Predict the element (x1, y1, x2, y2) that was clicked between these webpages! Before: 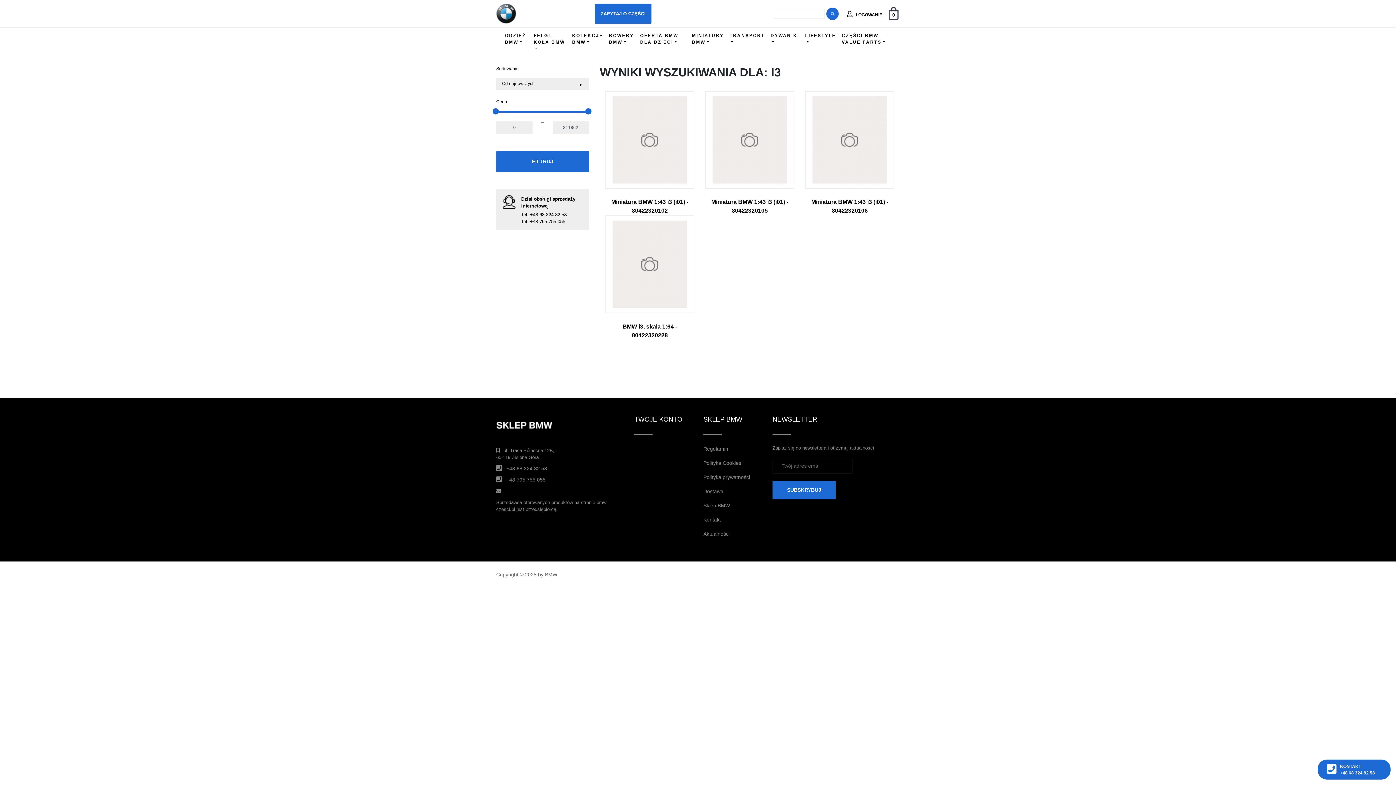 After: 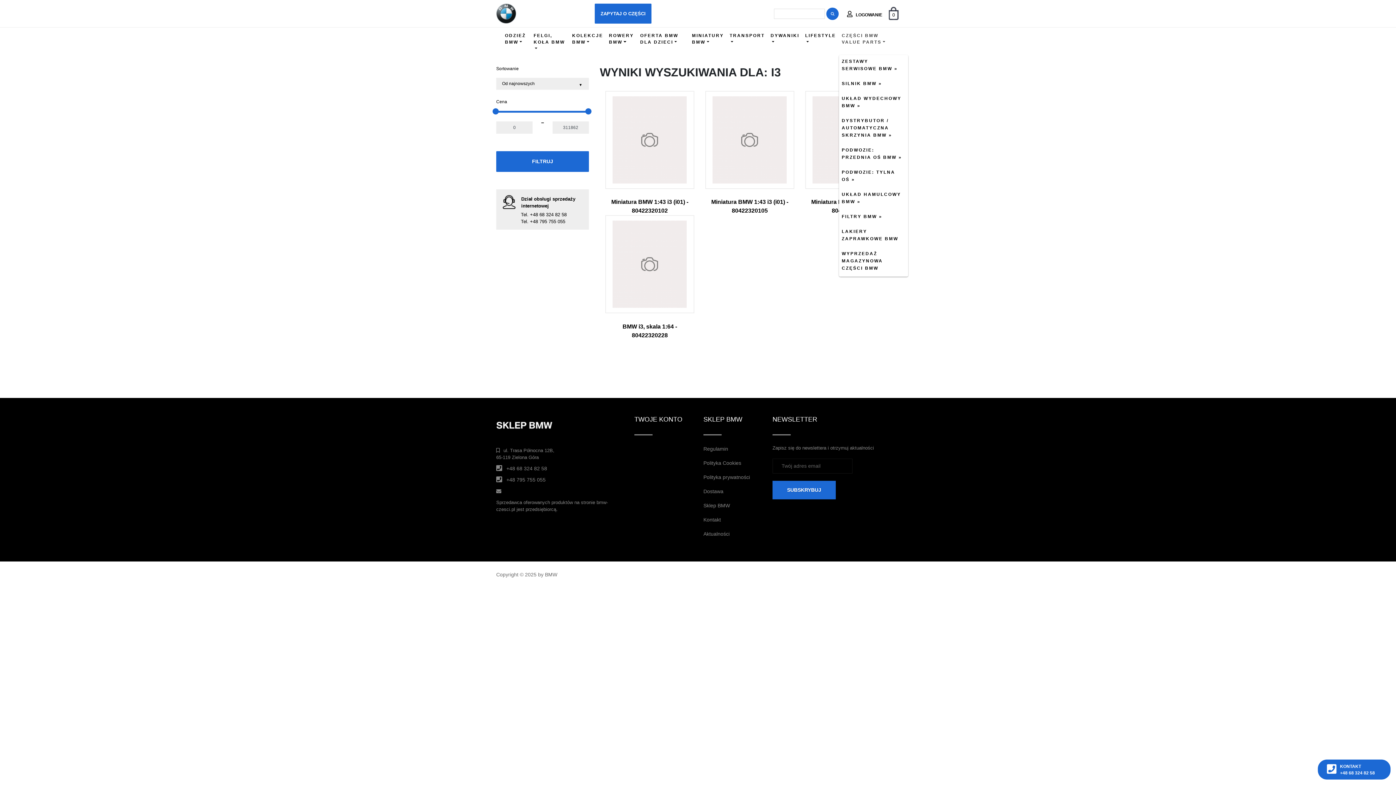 Action: label: CZĘŚCI BMW VALUE PARTS bbox: (839, 29, 894, 48)